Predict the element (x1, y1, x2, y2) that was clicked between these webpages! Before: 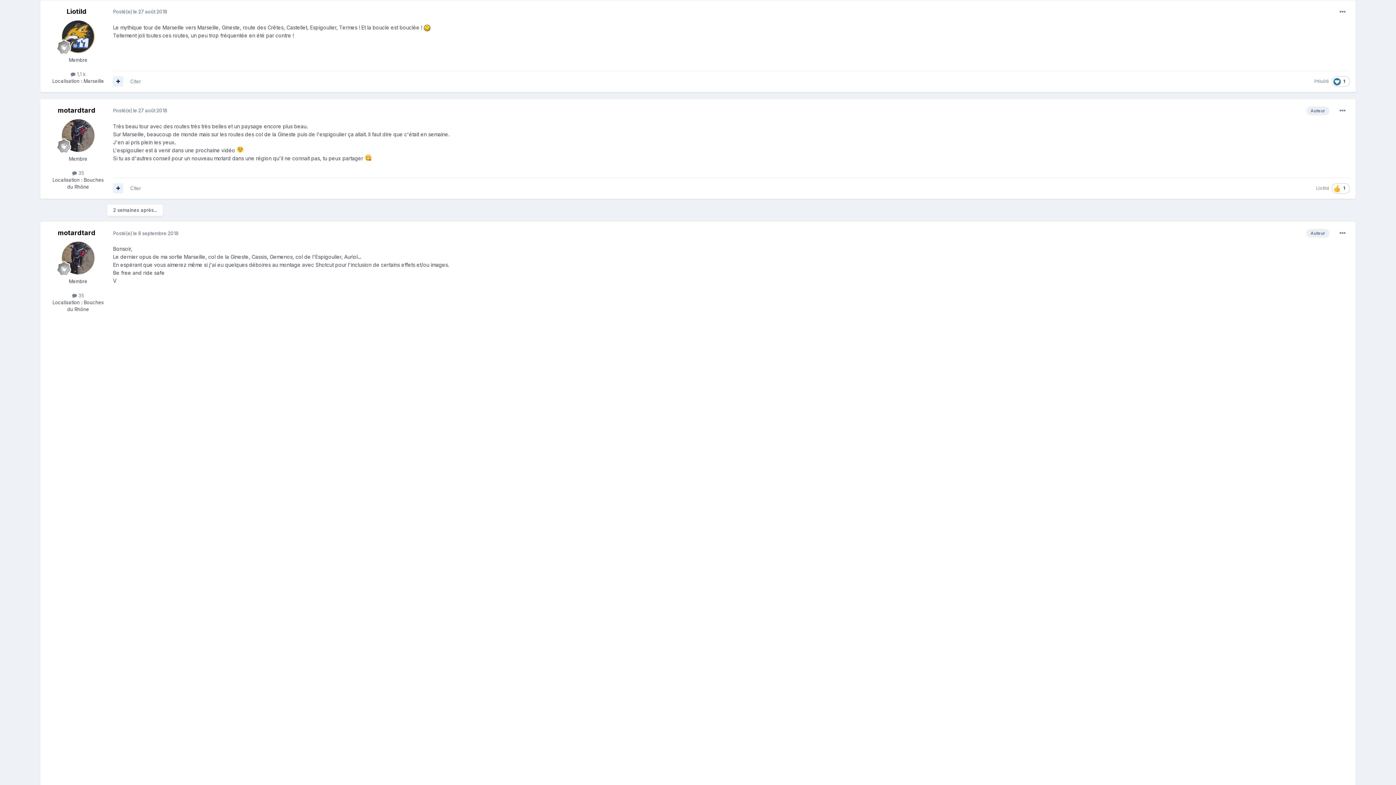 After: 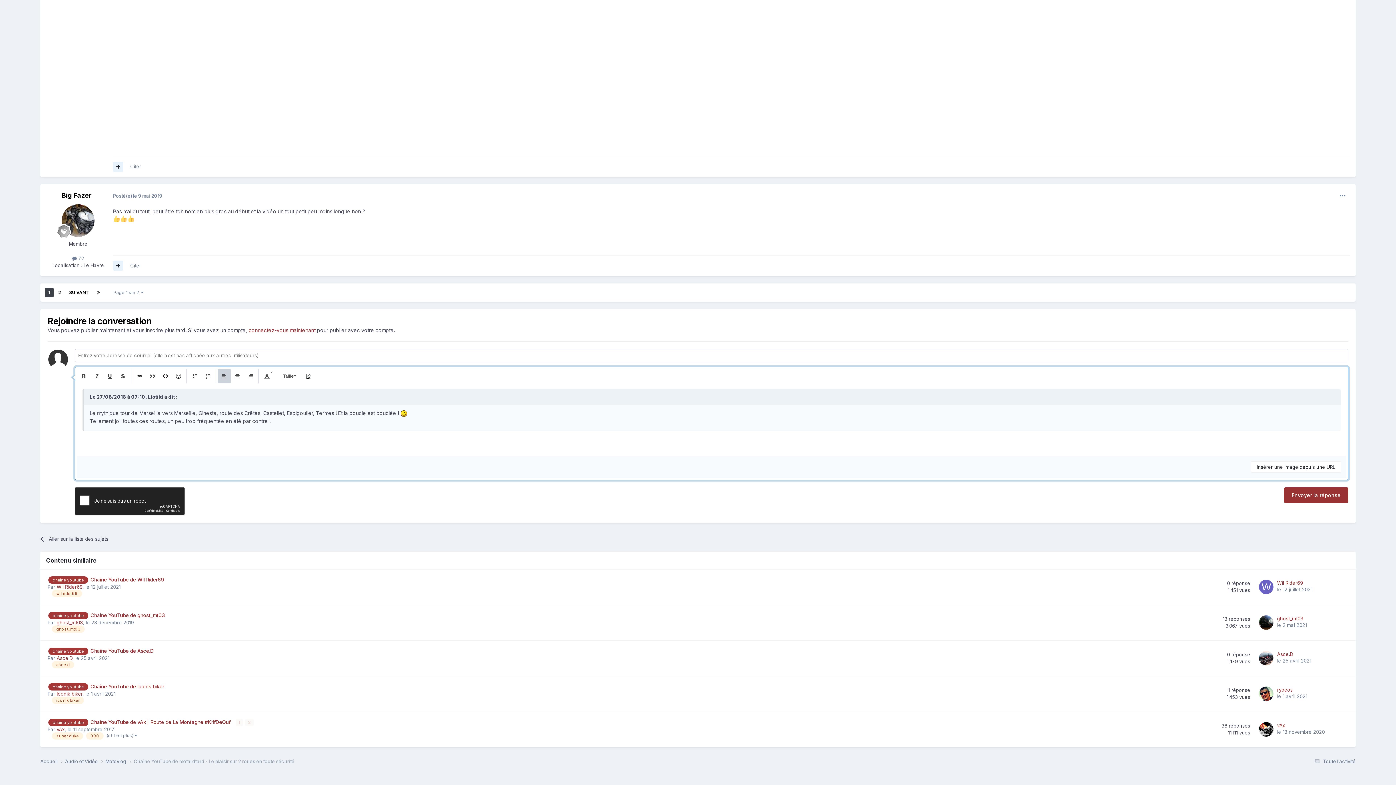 Action: label: Citer bbox: (130, 78, 141, 84)